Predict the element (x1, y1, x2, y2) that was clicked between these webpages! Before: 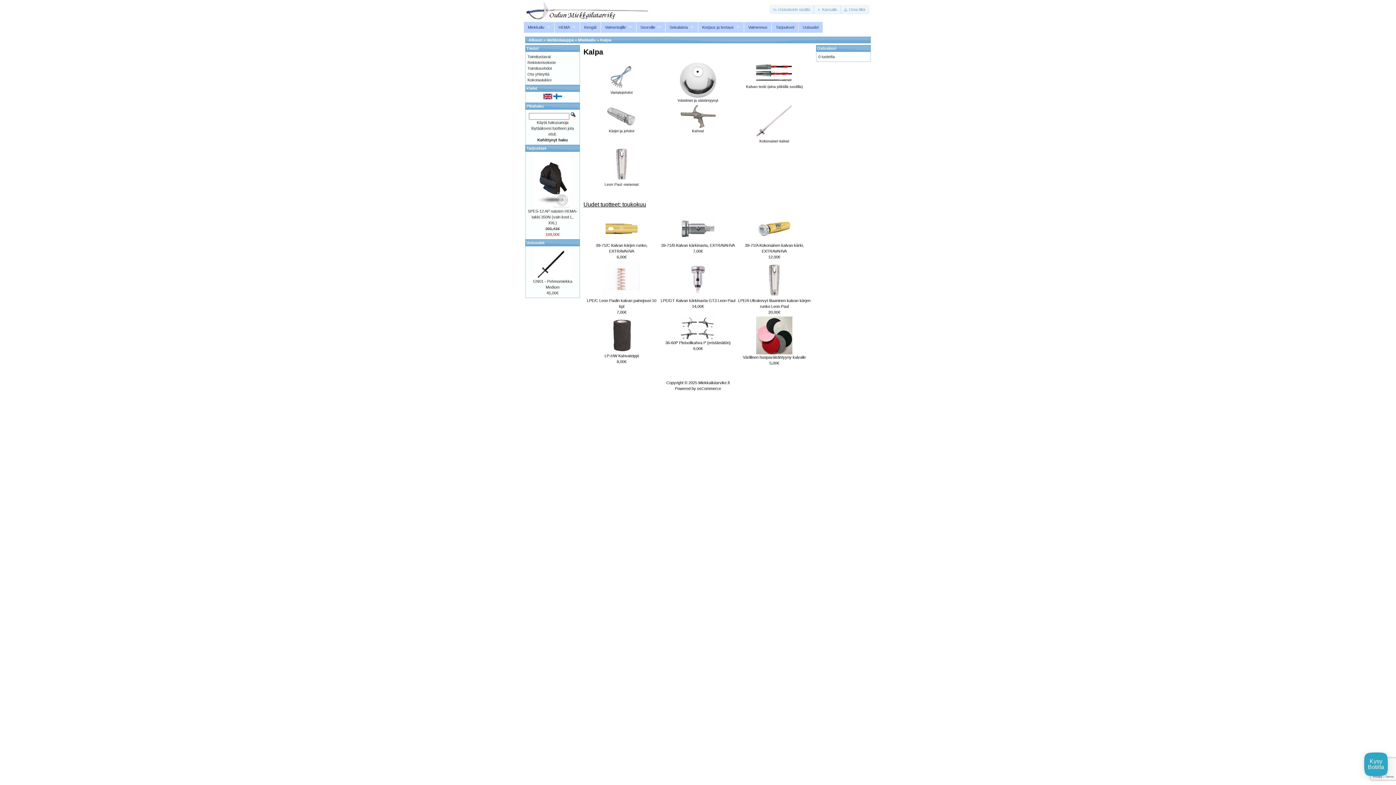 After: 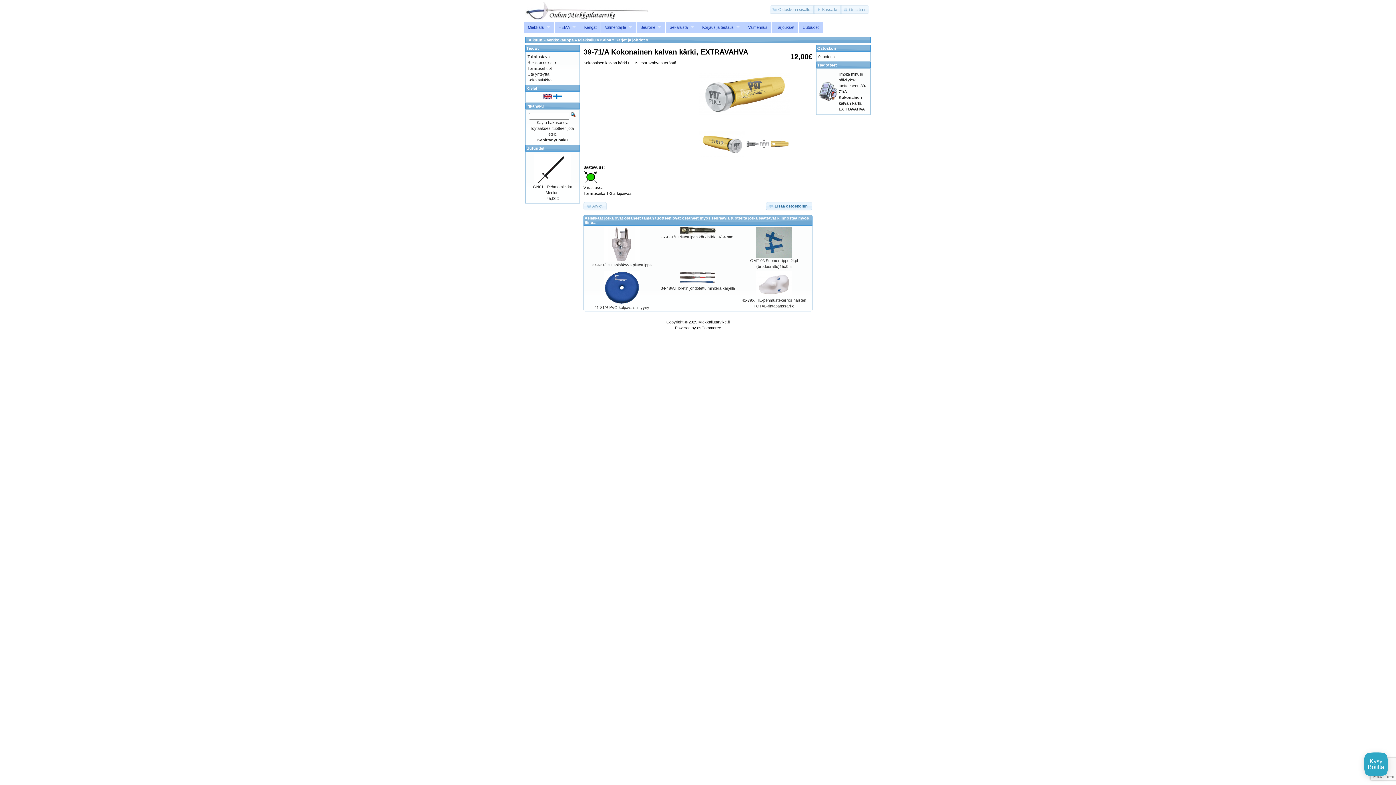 Action: bbox: (756, 238, 792, 243)